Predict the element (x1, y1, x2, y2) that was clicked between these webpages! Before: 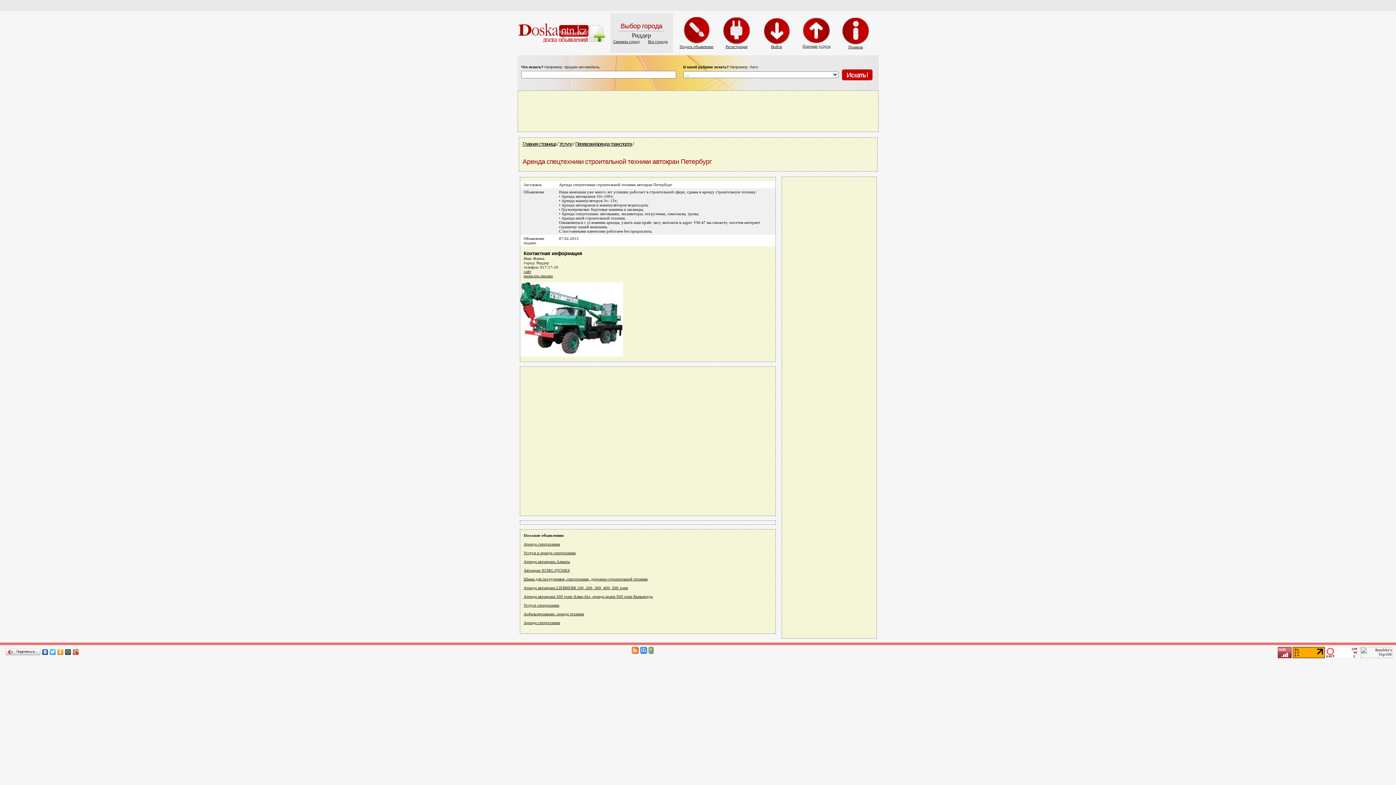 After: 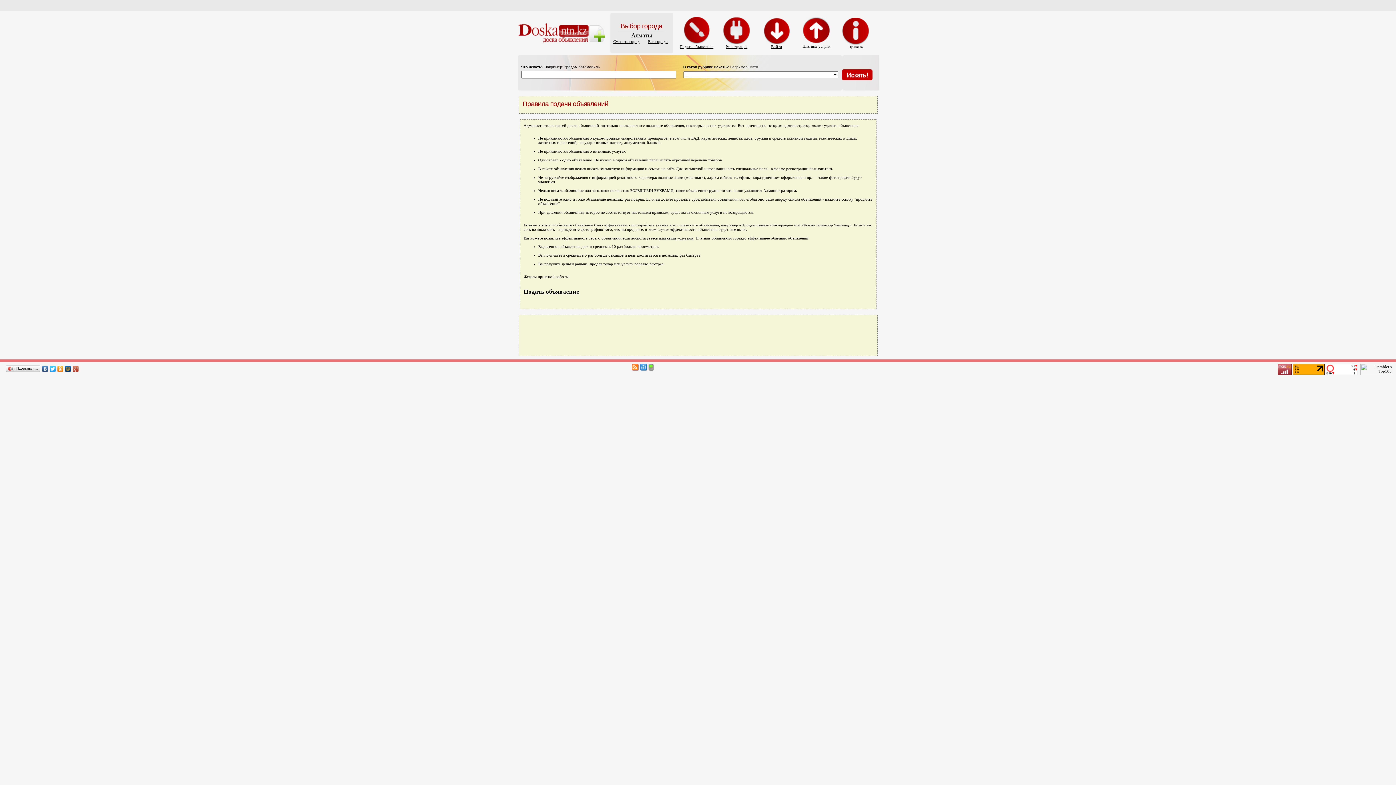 Action: label: 
Правила bbox: (842, 41, 869, 49)